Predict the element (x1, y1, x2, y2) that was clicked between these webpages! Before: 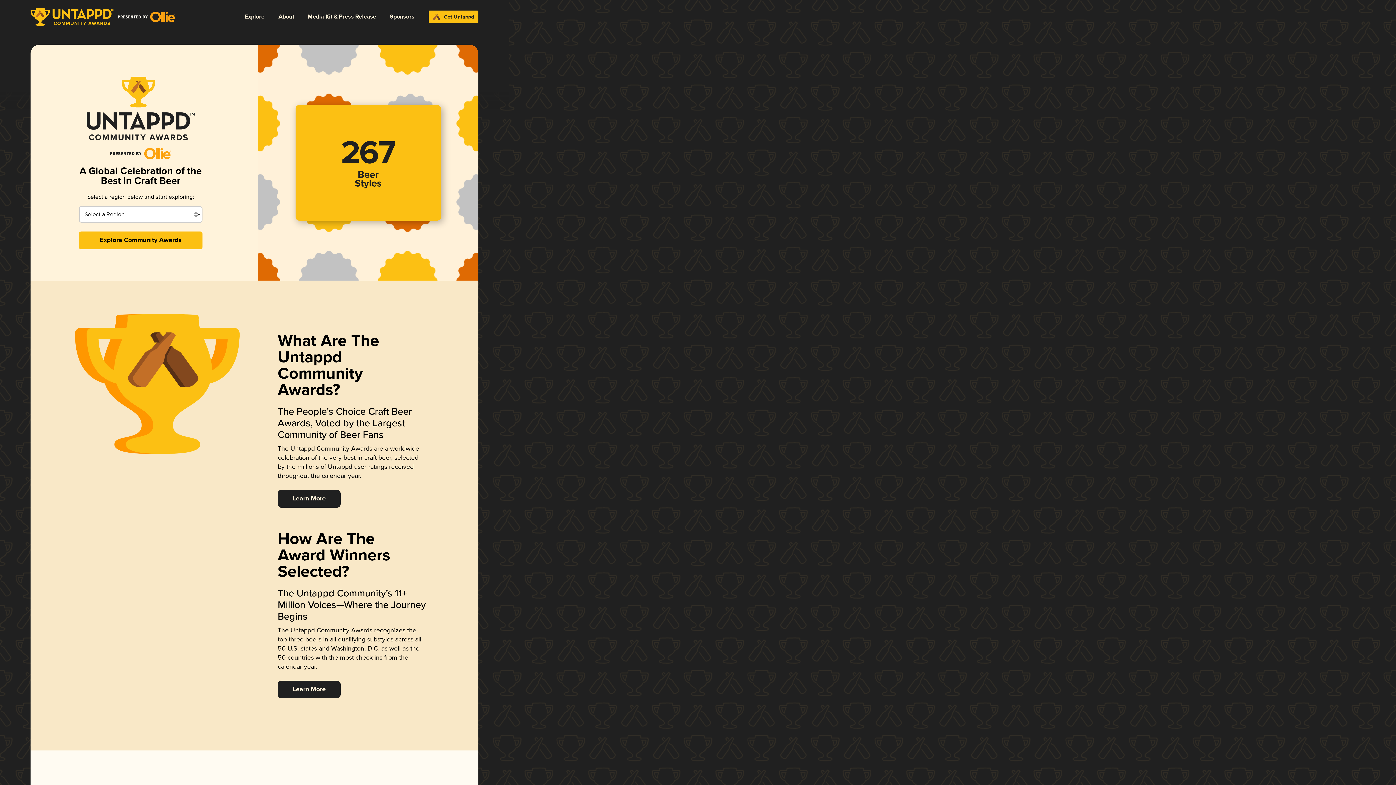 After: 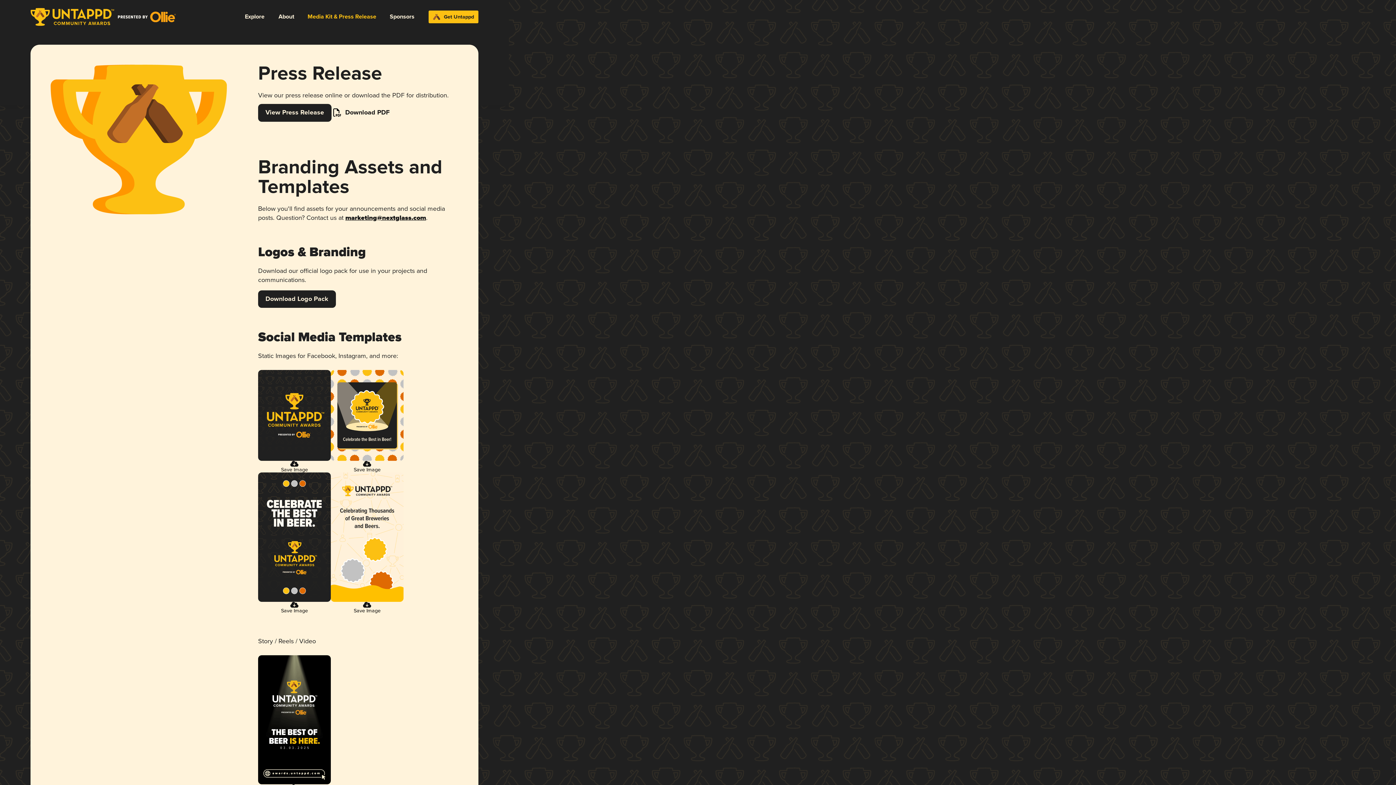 Action: label: Media Kit & Press Release bbox: (300, 7, 383, 26)